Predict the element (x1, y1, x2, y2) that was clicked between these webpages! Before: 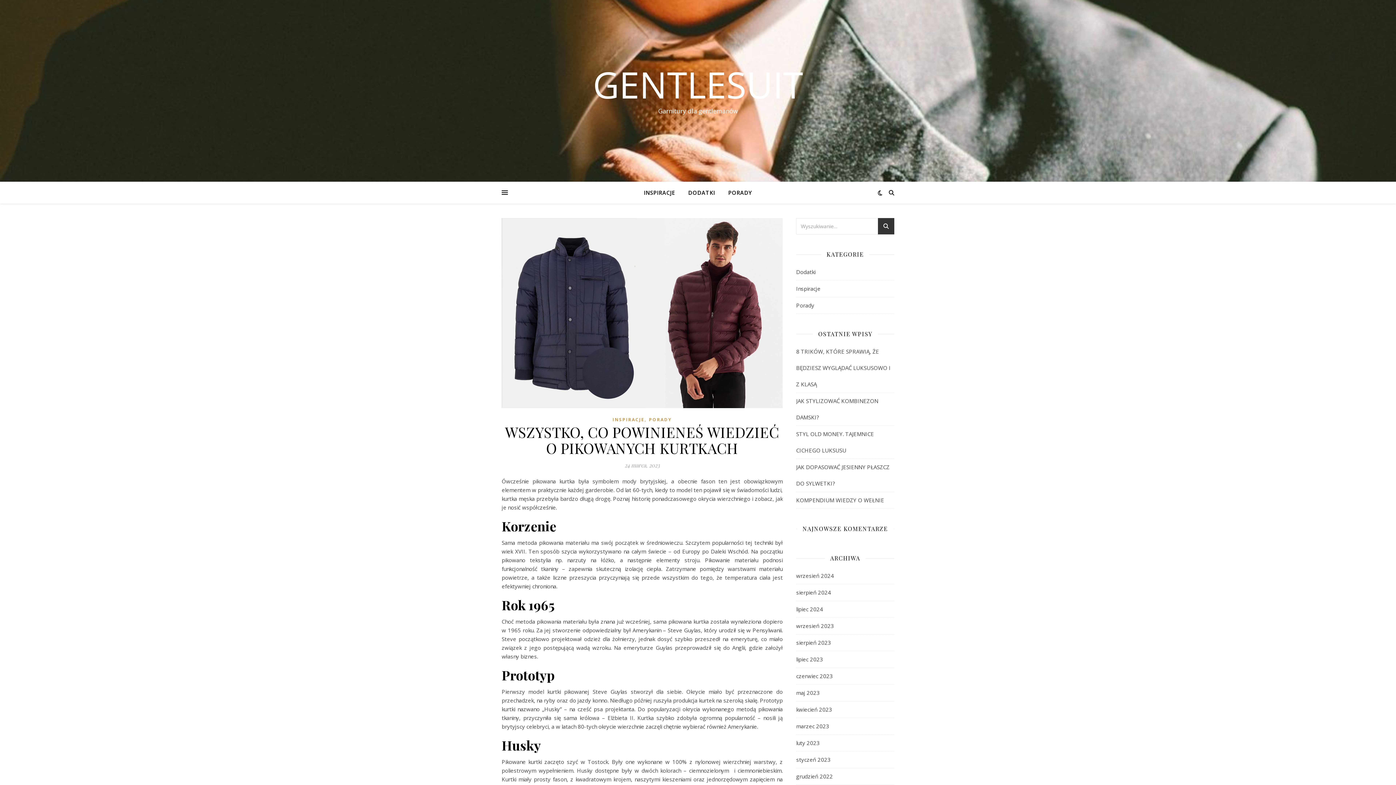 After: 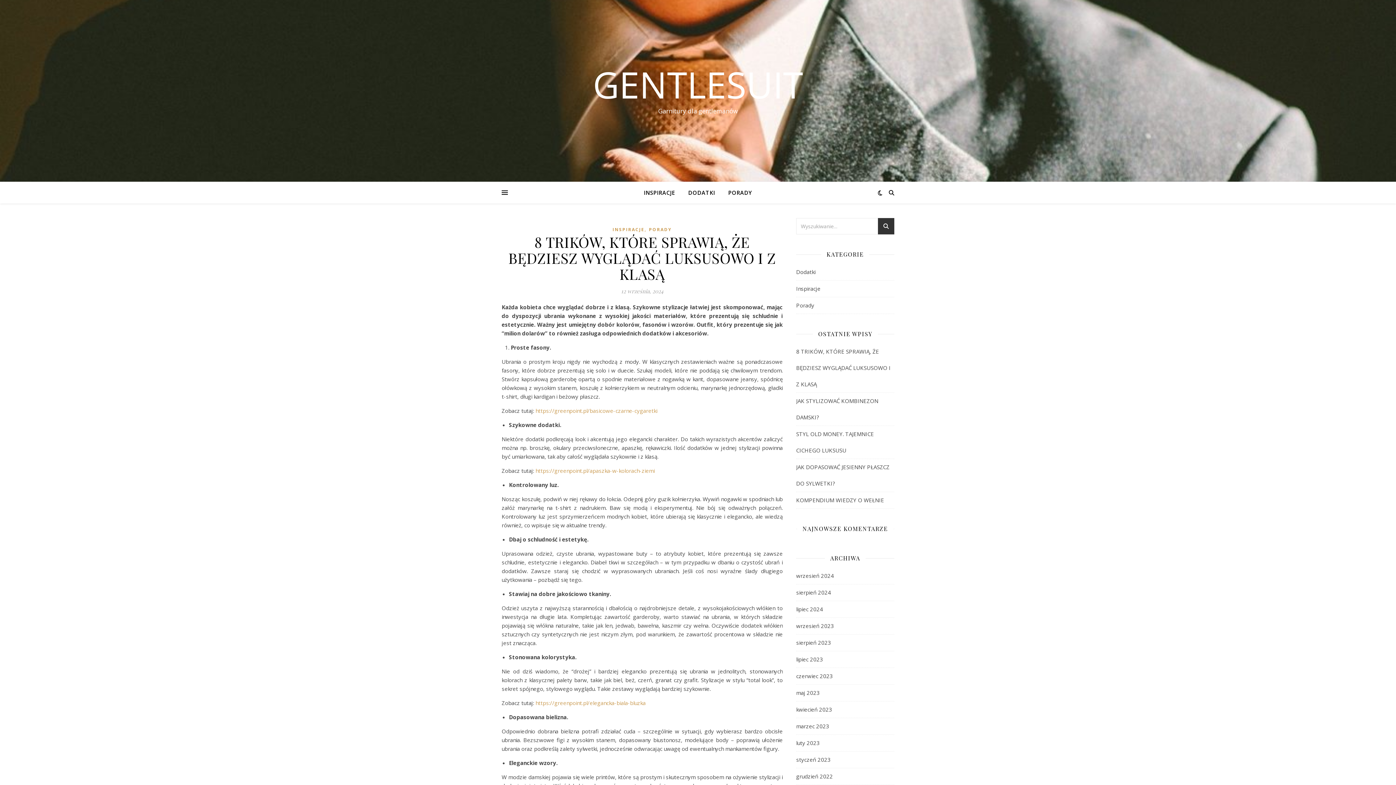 Action: label: 8 TRIKÓW, KTÓRE SPRAWIĄ, ŻE BĘDZIESZ WYGLĄDAĆ LUKSUSOWO I Z KLASĄ bbox: (796, 348, 890, 388)